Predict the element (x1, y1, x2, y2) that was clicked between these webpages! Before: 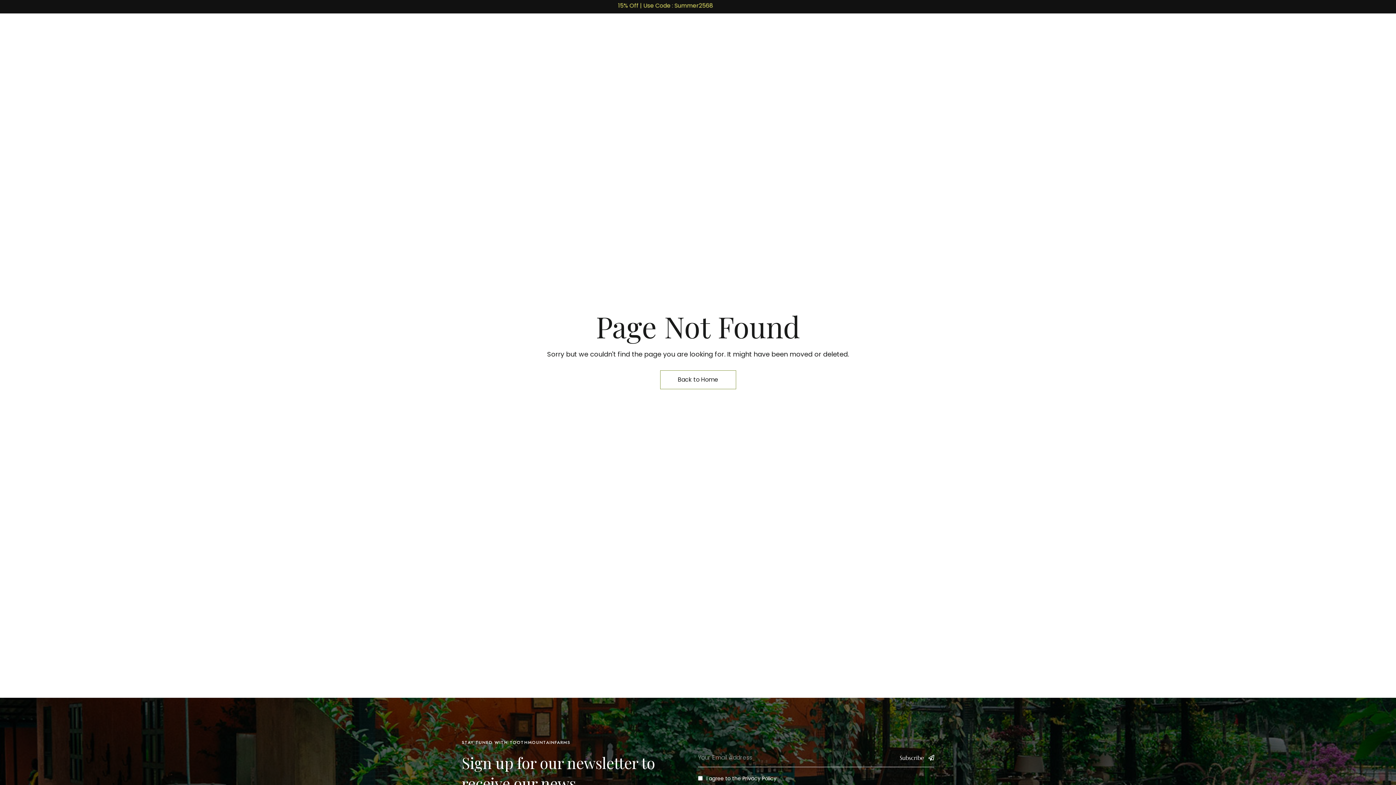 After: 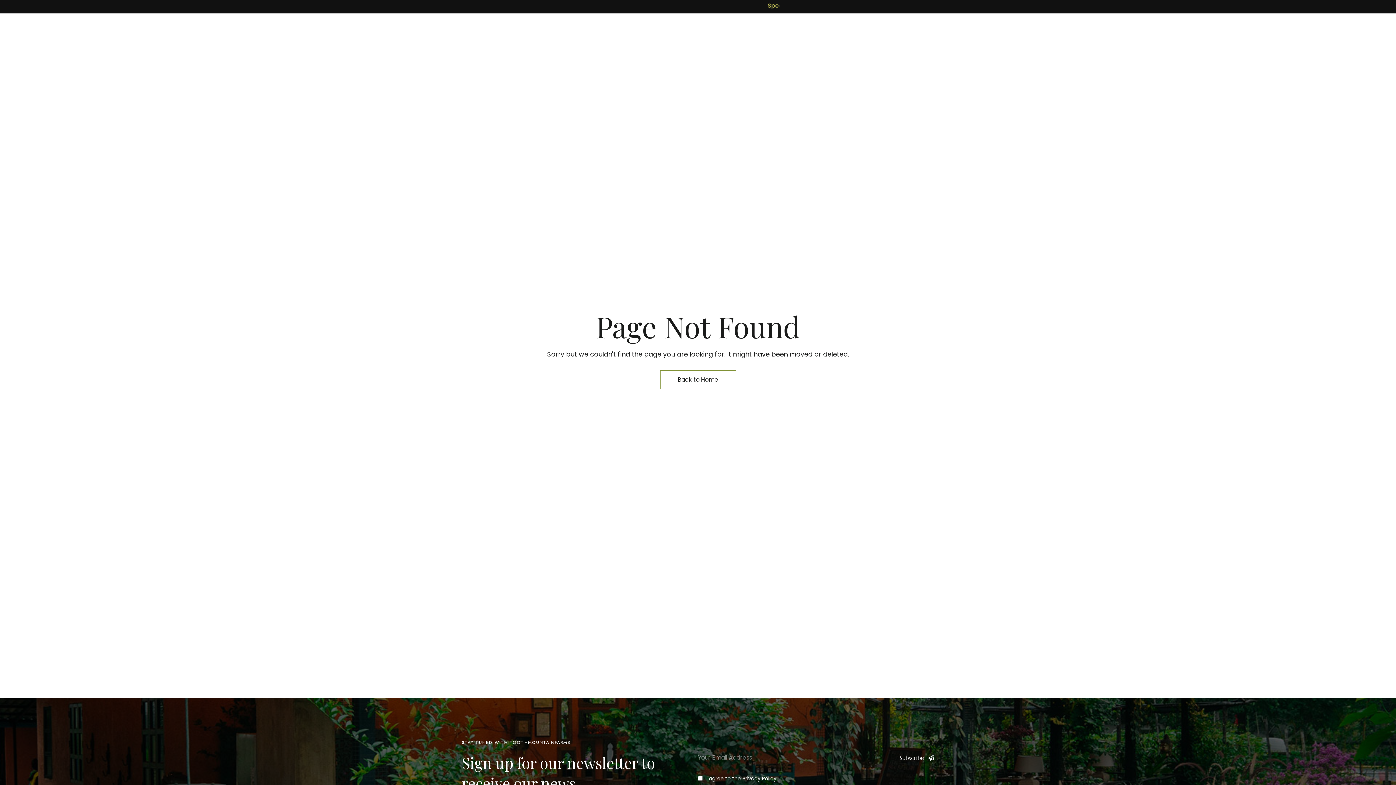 Action: label: Subscribe bbox: (900, 748, 934, 767)